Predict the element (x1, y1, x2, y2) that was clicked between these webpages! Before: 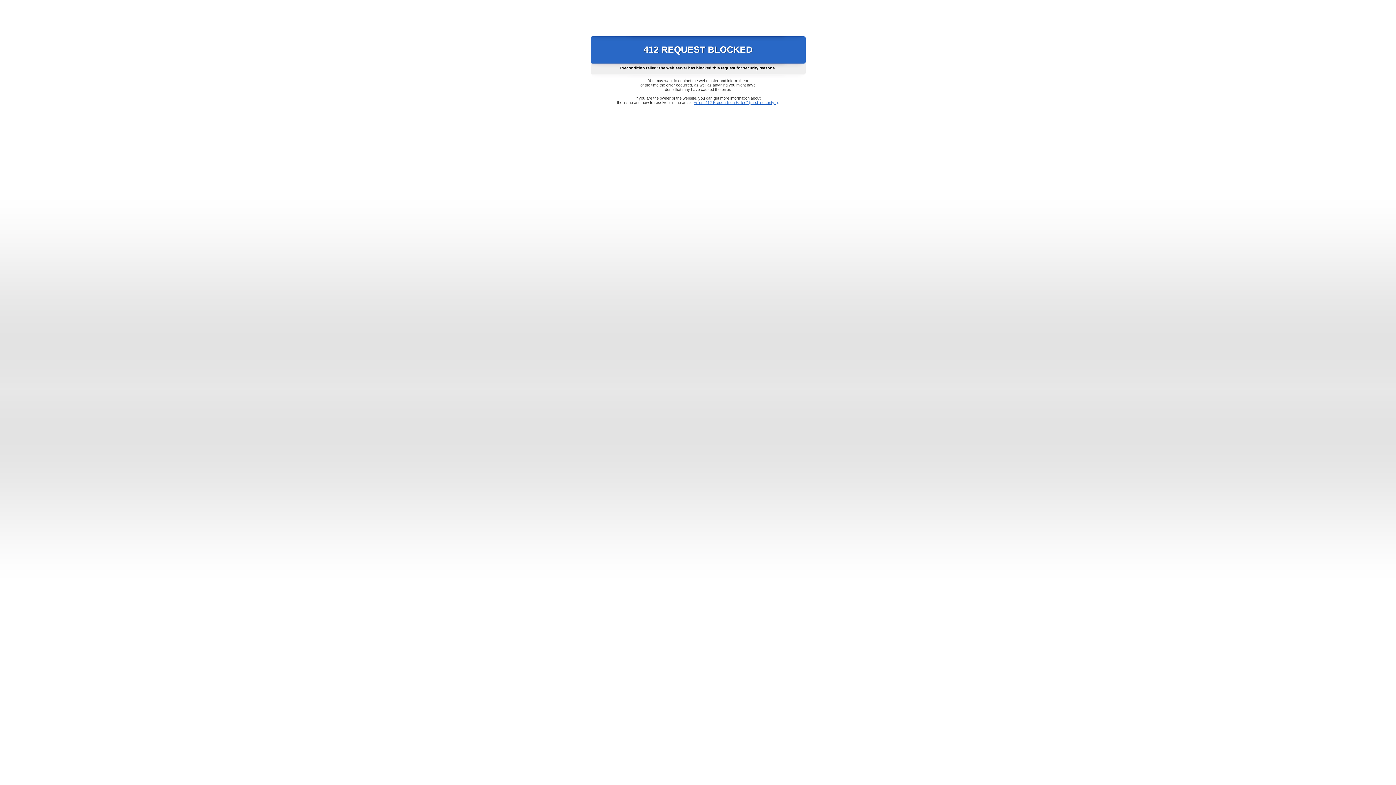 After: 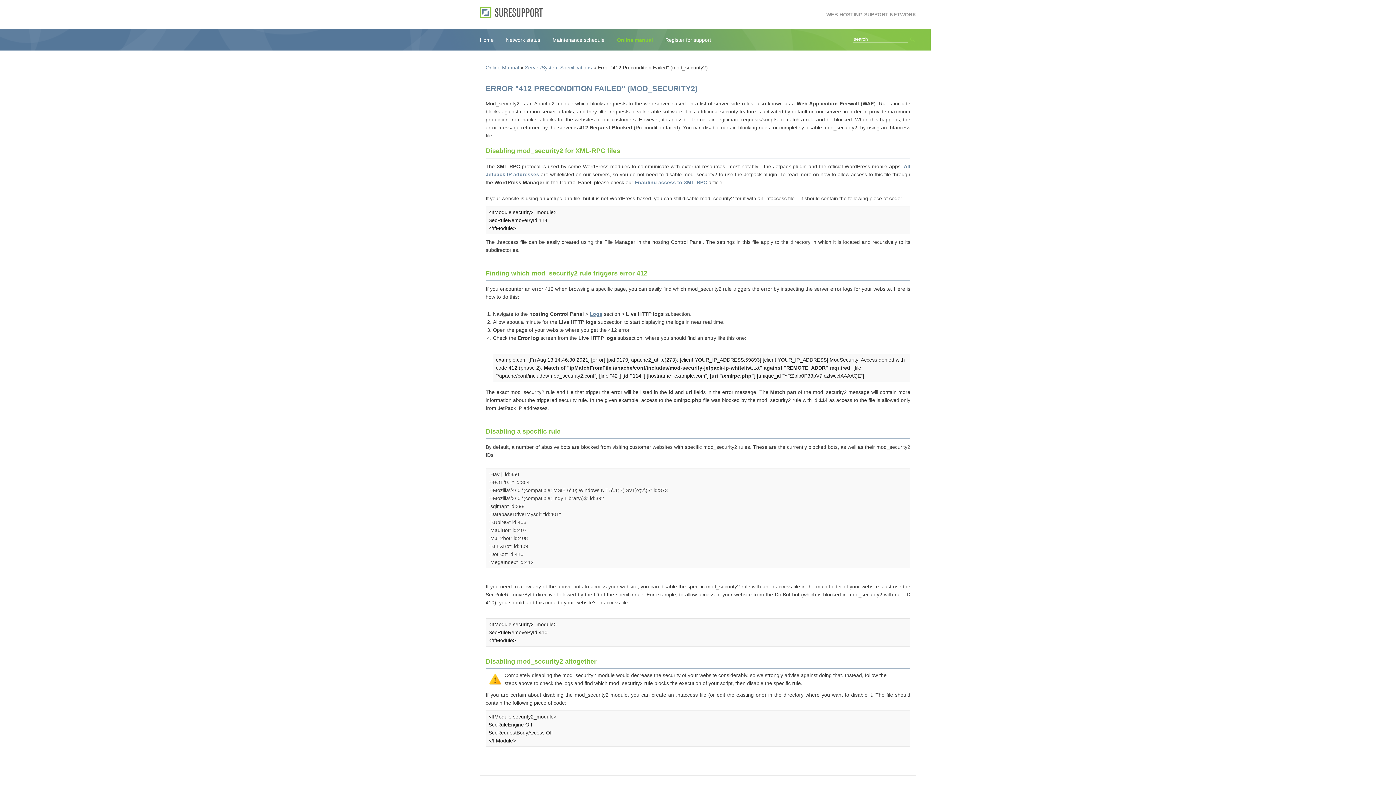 Action: bbox: (693, 100, 778, 104) label: Error "412 Precondition Failed" (mod_security2)